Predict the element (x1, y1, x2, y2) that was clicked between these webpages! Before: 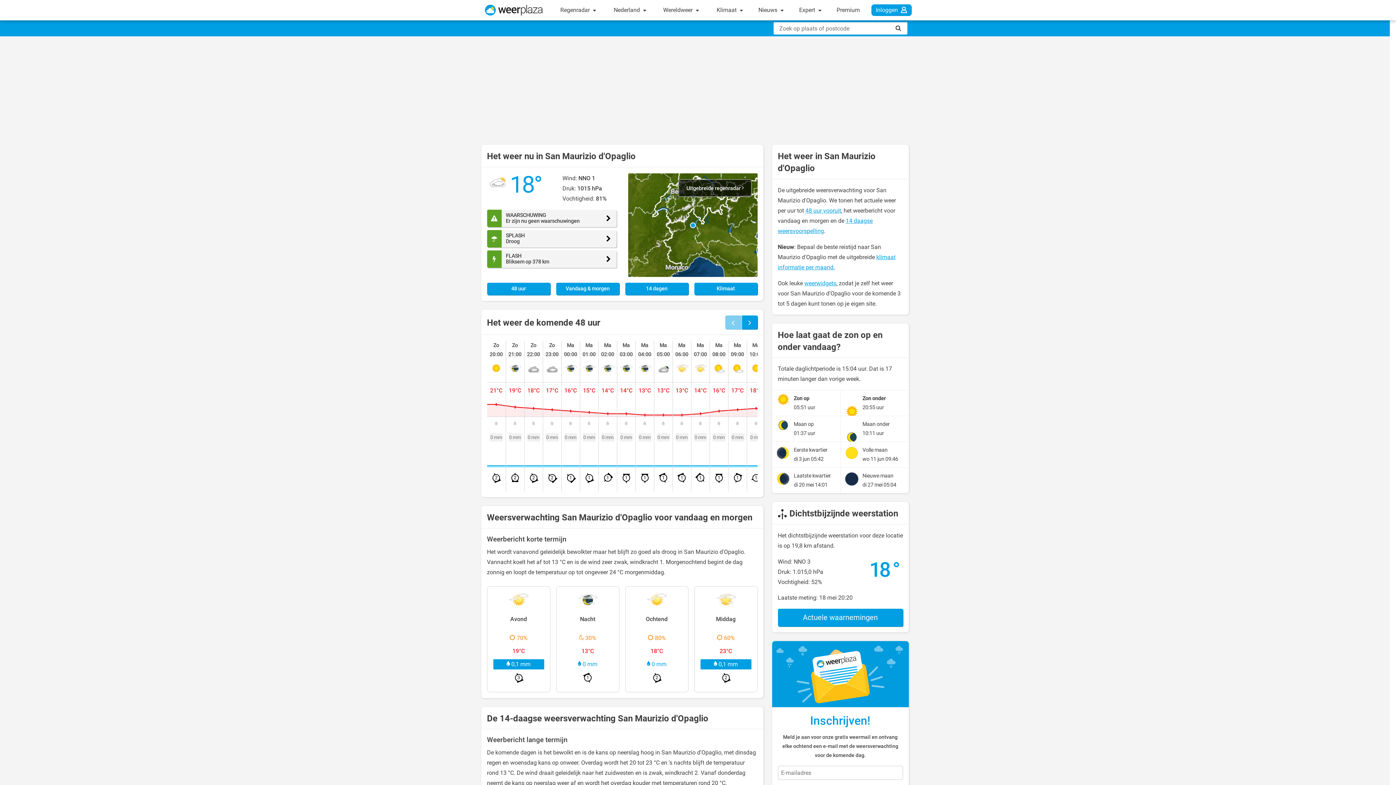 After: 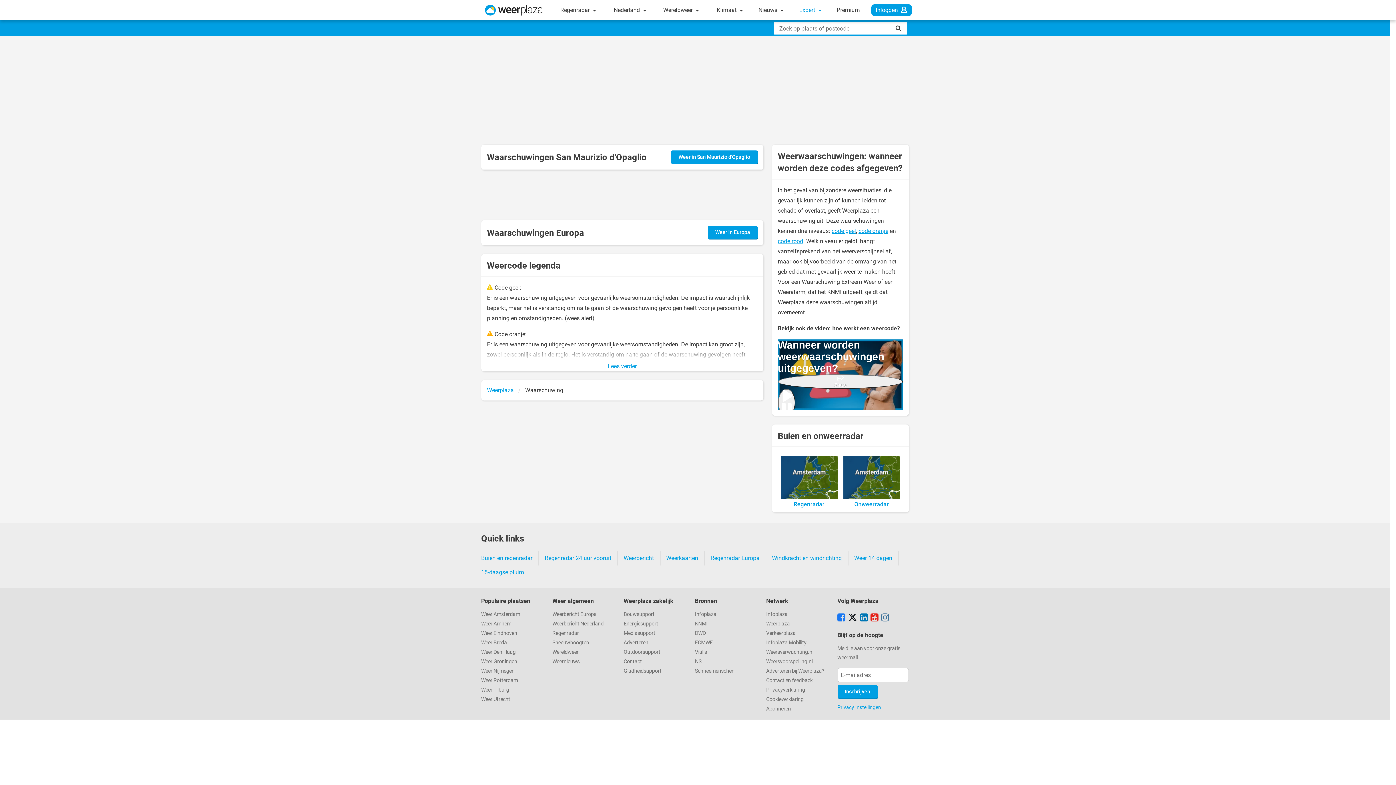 Action: label: WAARSCHUWING
Er zijn nu geen waarschuwingen bbox: (487, 209, 616, 227)